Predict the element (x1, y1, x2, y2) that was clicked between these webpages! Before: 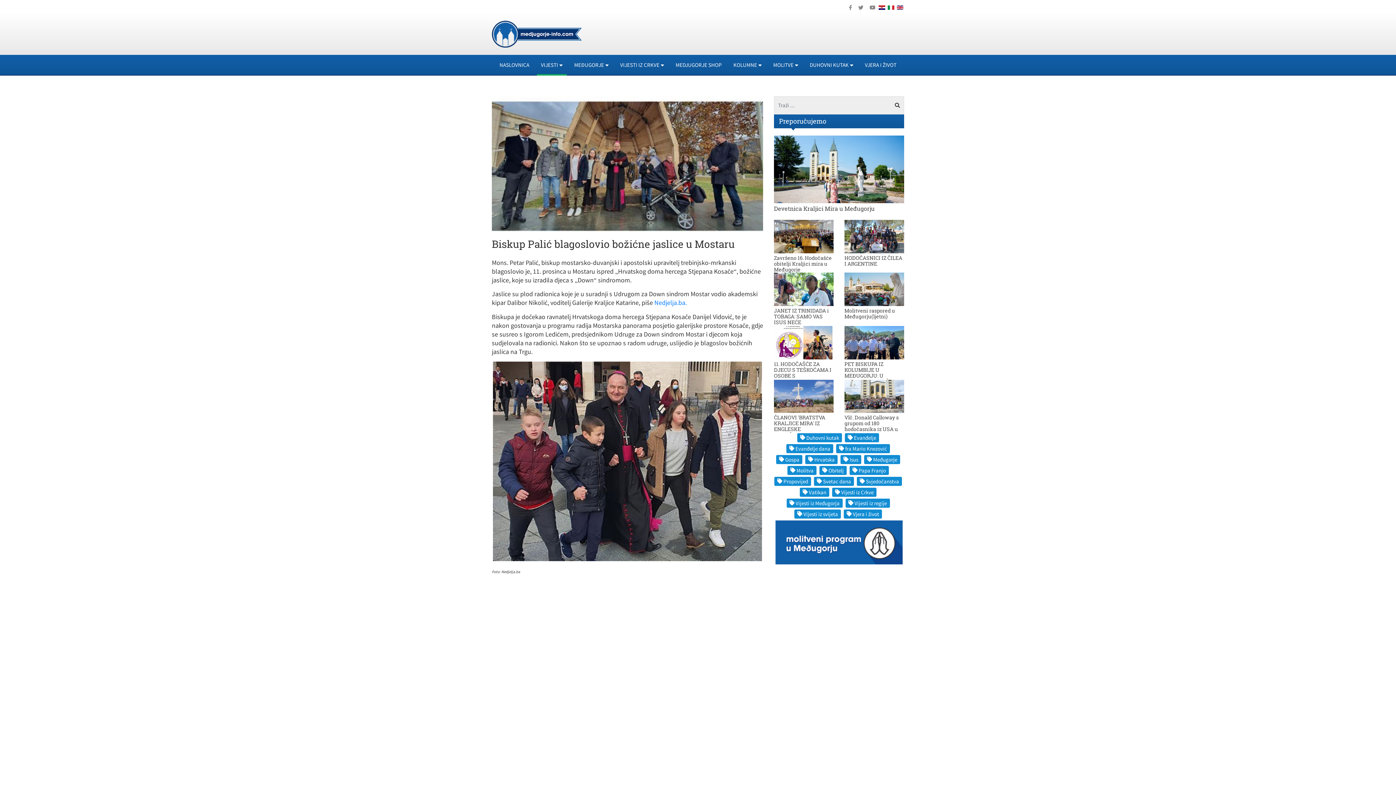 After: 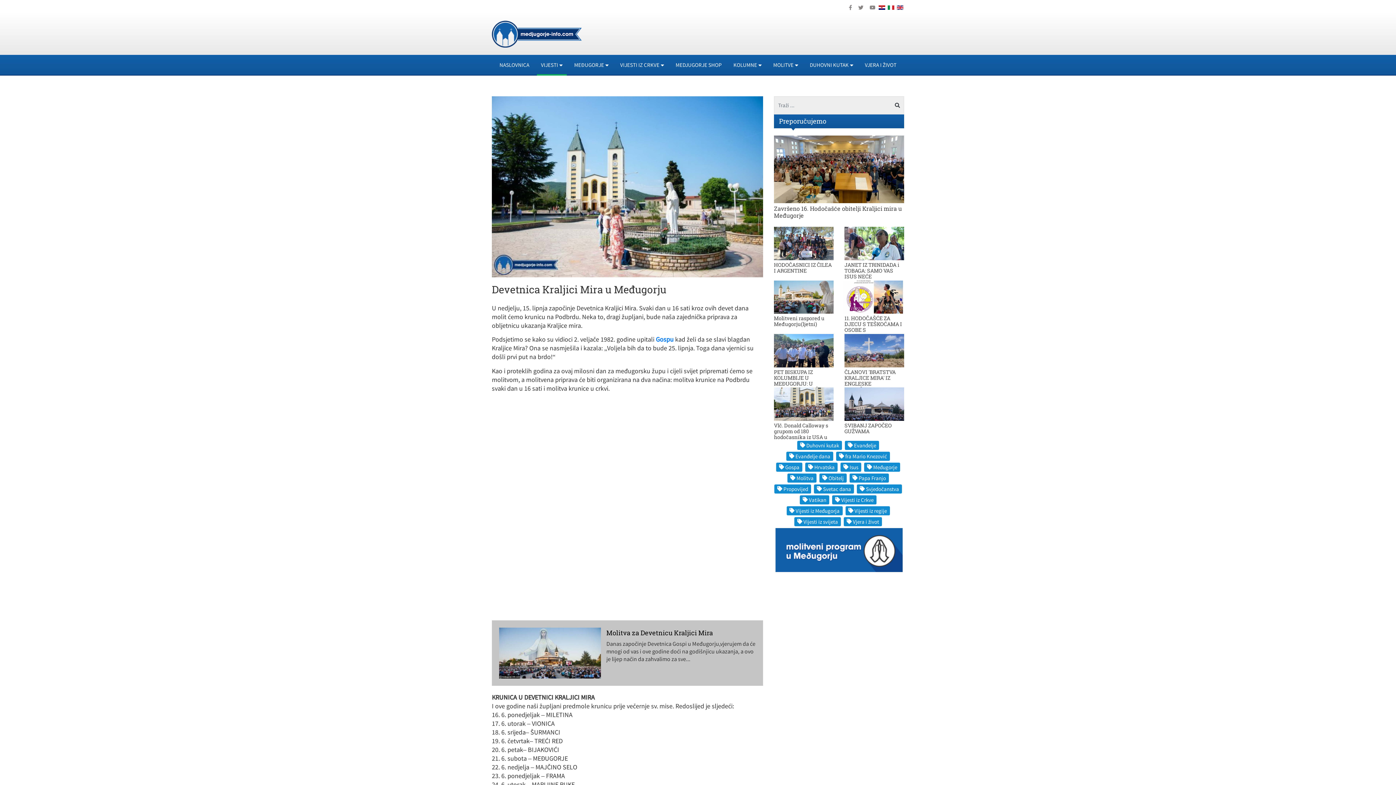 Action: bbox: (774, 135, 904, 203)